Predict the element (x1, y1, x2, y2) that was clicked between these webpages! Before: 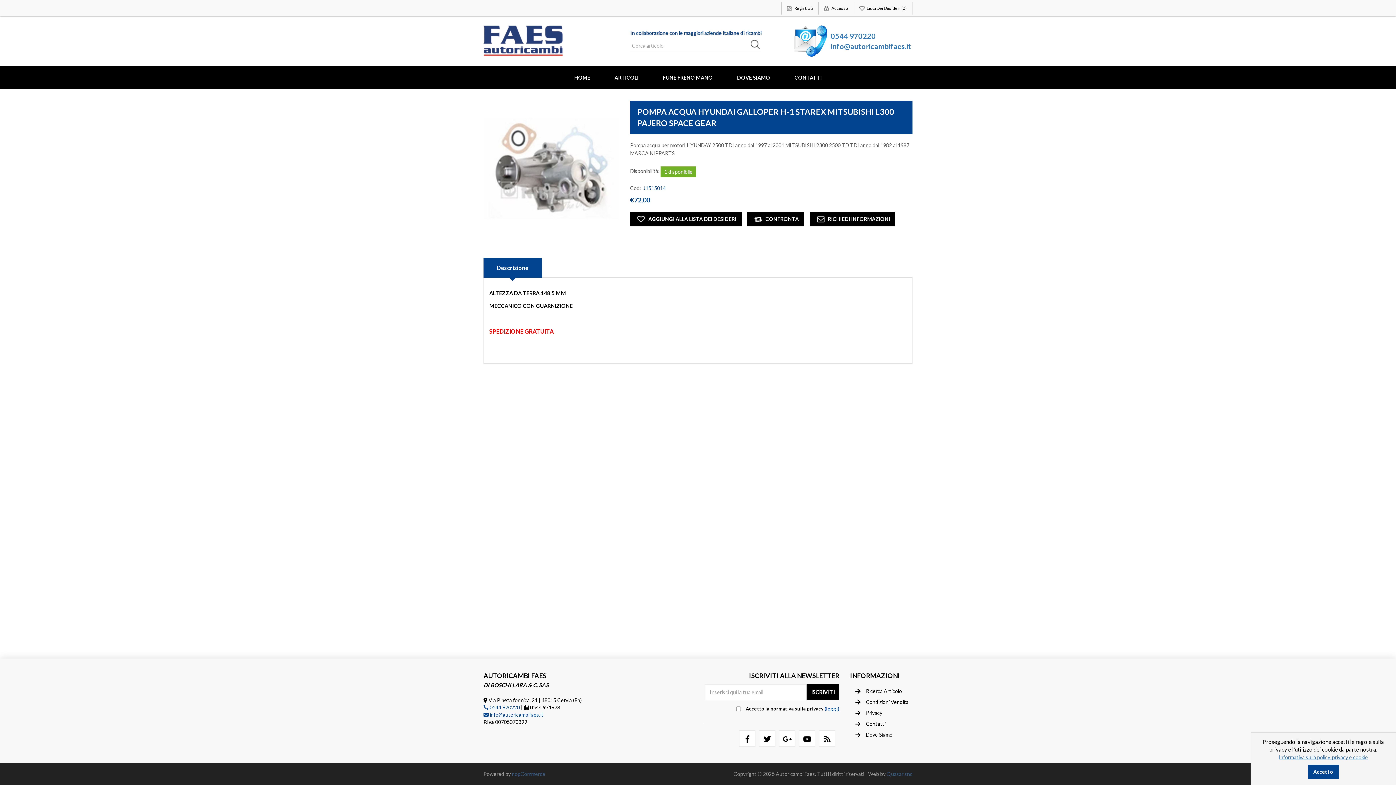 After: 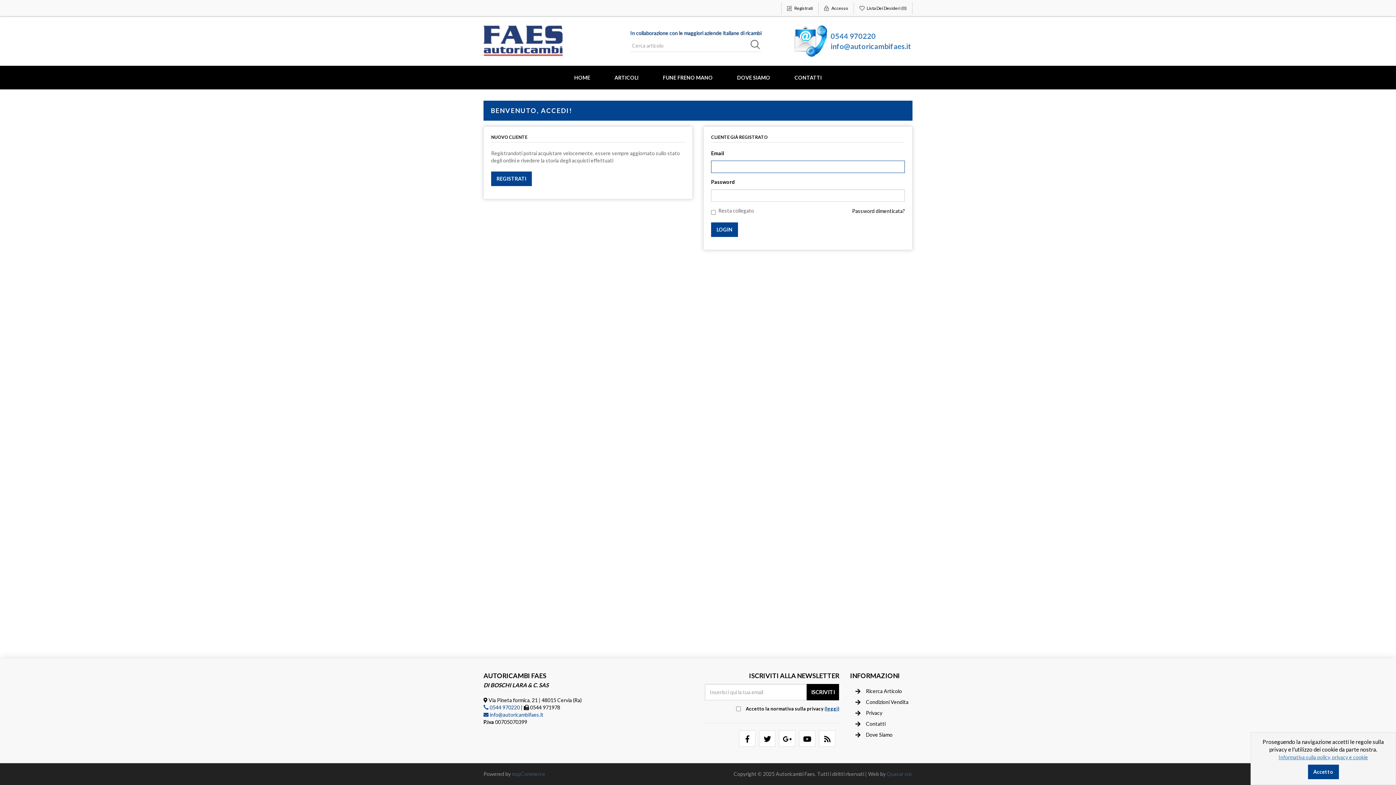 Action: bbox: (818, 2, 854, 14) label: Accesso